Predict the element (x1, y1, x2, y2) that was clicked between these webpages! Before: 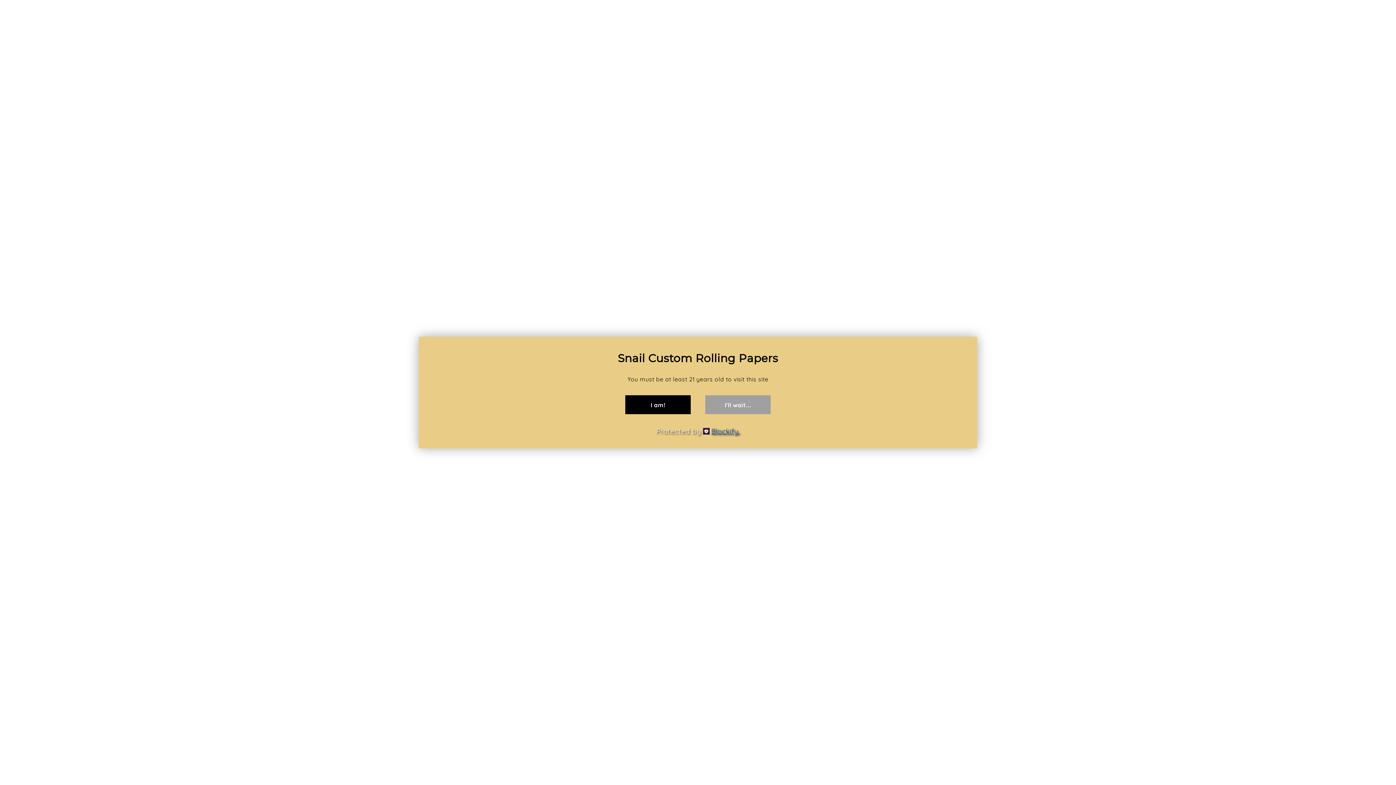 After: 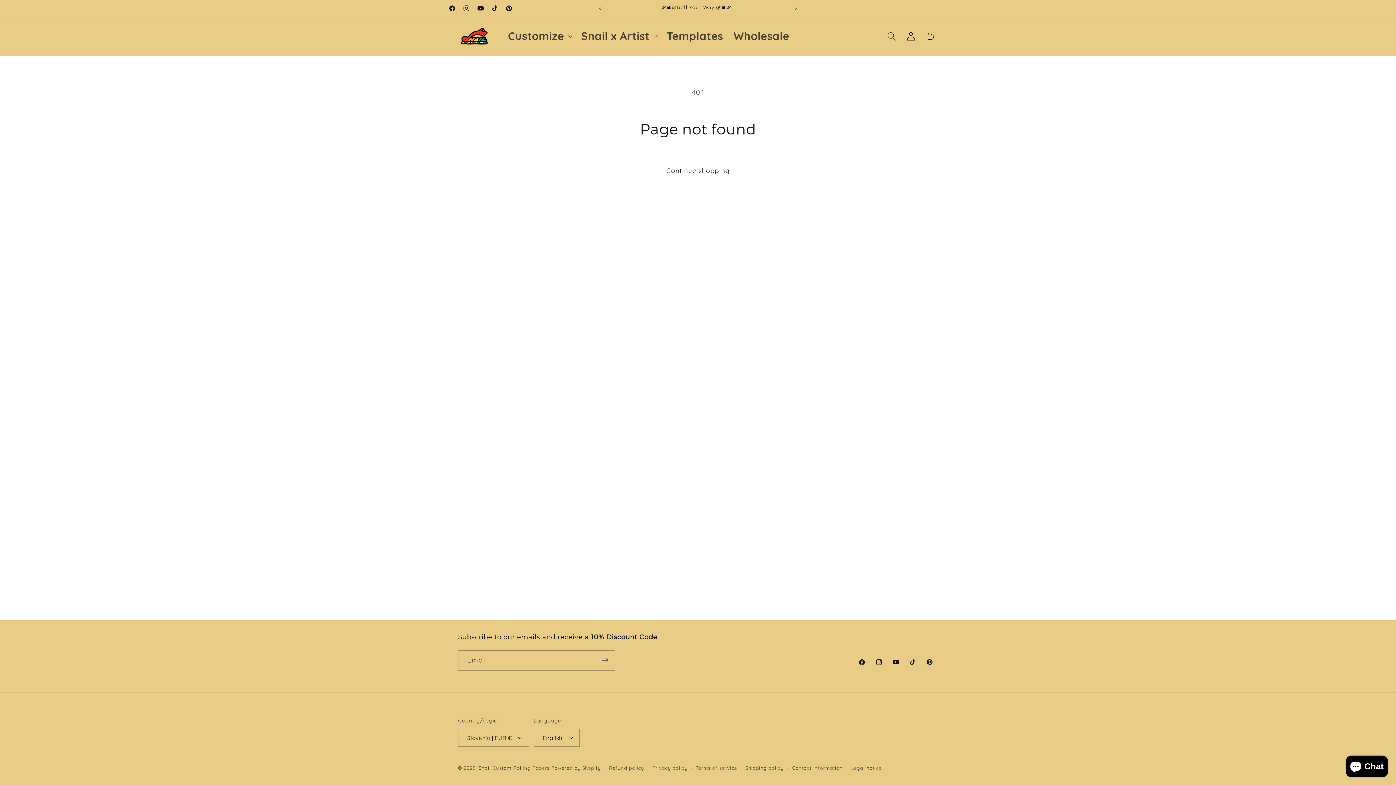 Action: label: I am! bbox: (625, 395, 690, 414)